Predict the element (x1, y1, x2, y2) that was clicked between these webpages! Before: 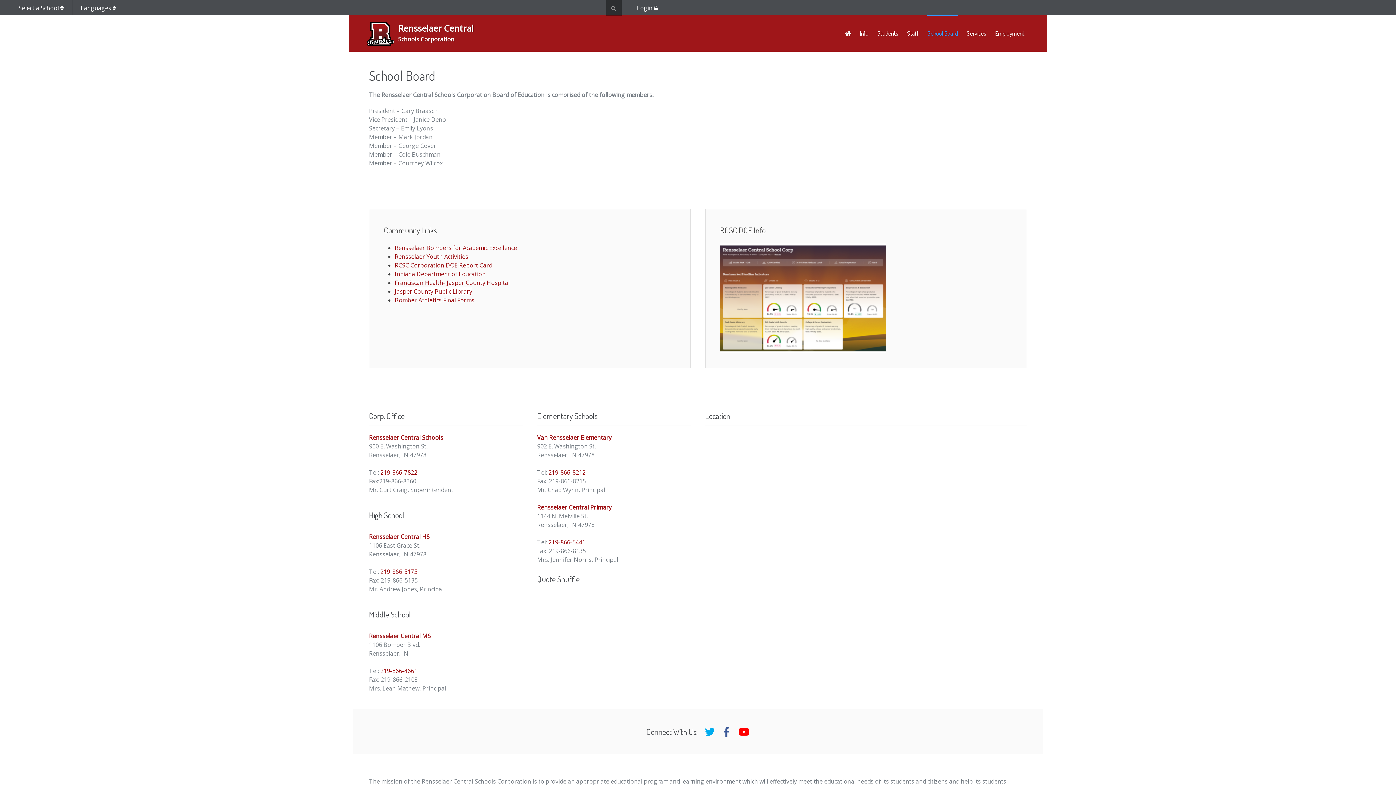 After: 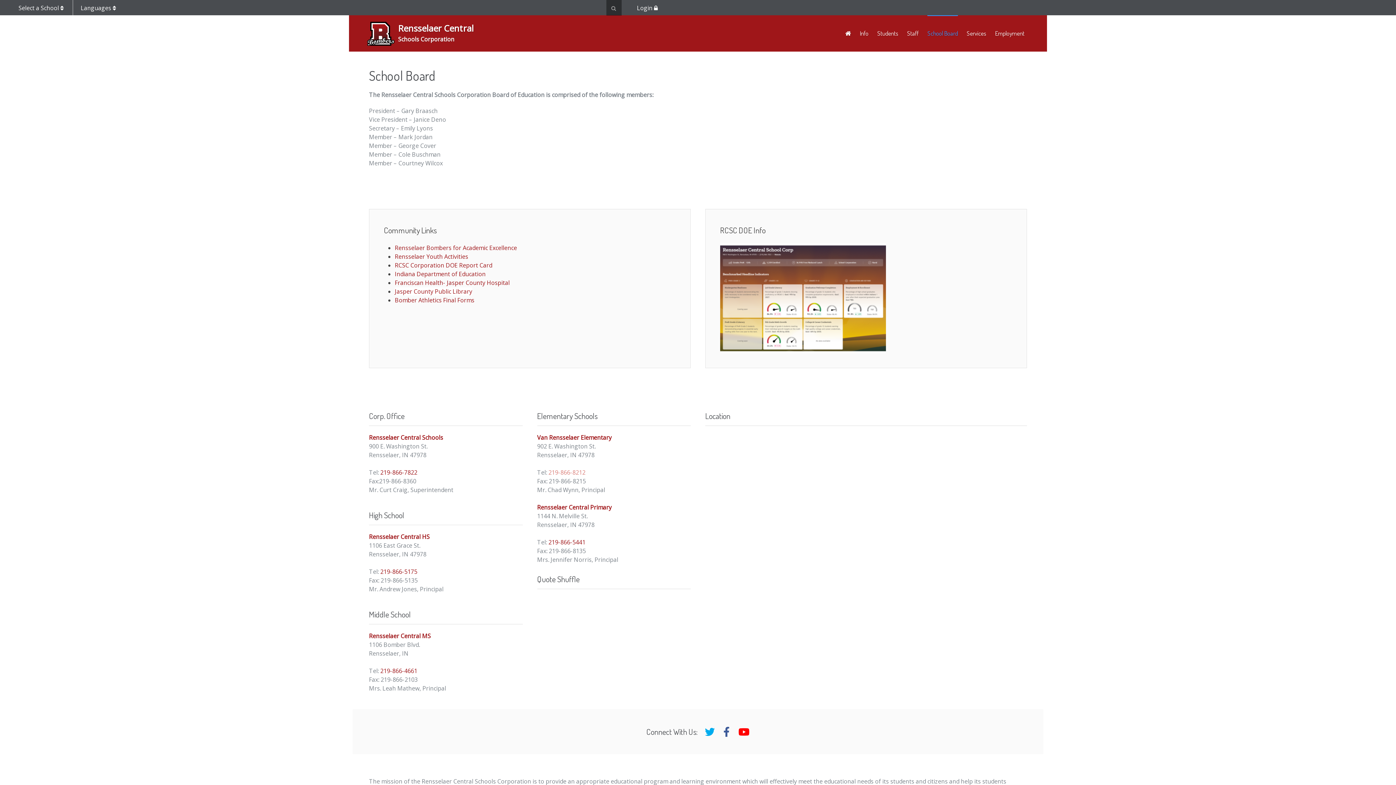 Action: label: 219-866-8212 bbox: (548, 468, 585, 476)